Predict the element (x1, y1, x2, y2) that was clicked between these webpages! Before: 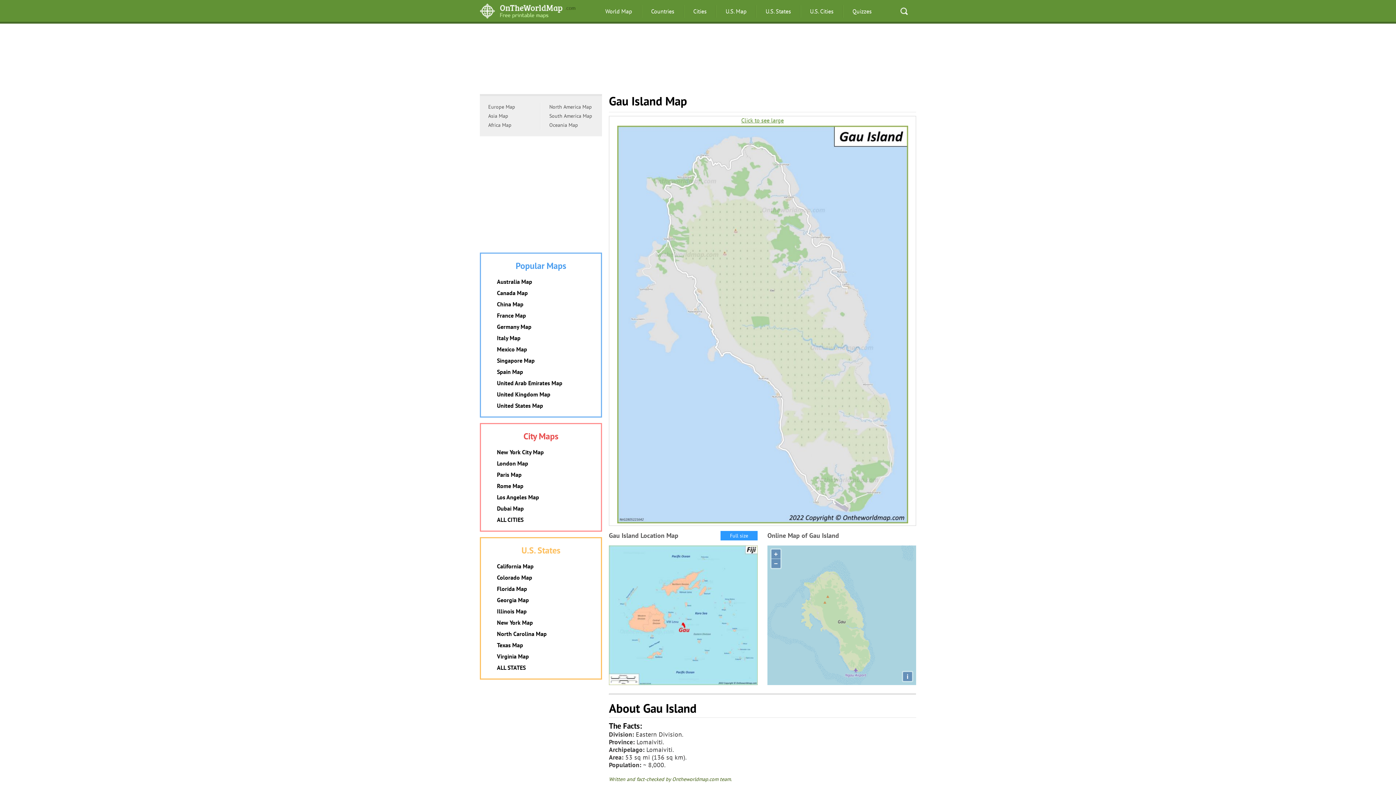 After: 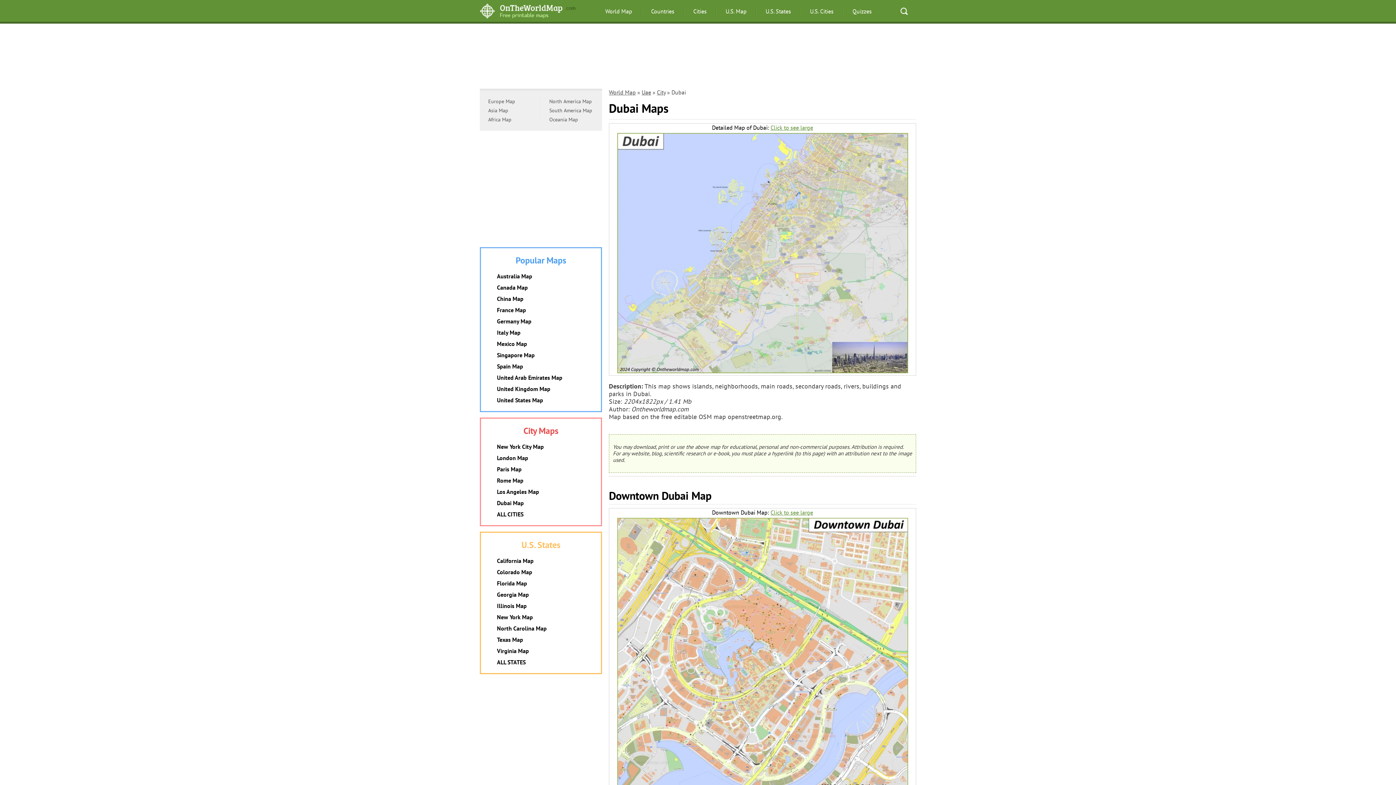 Action: bbox: (497, 505, 524, 512) label: Dubai Map